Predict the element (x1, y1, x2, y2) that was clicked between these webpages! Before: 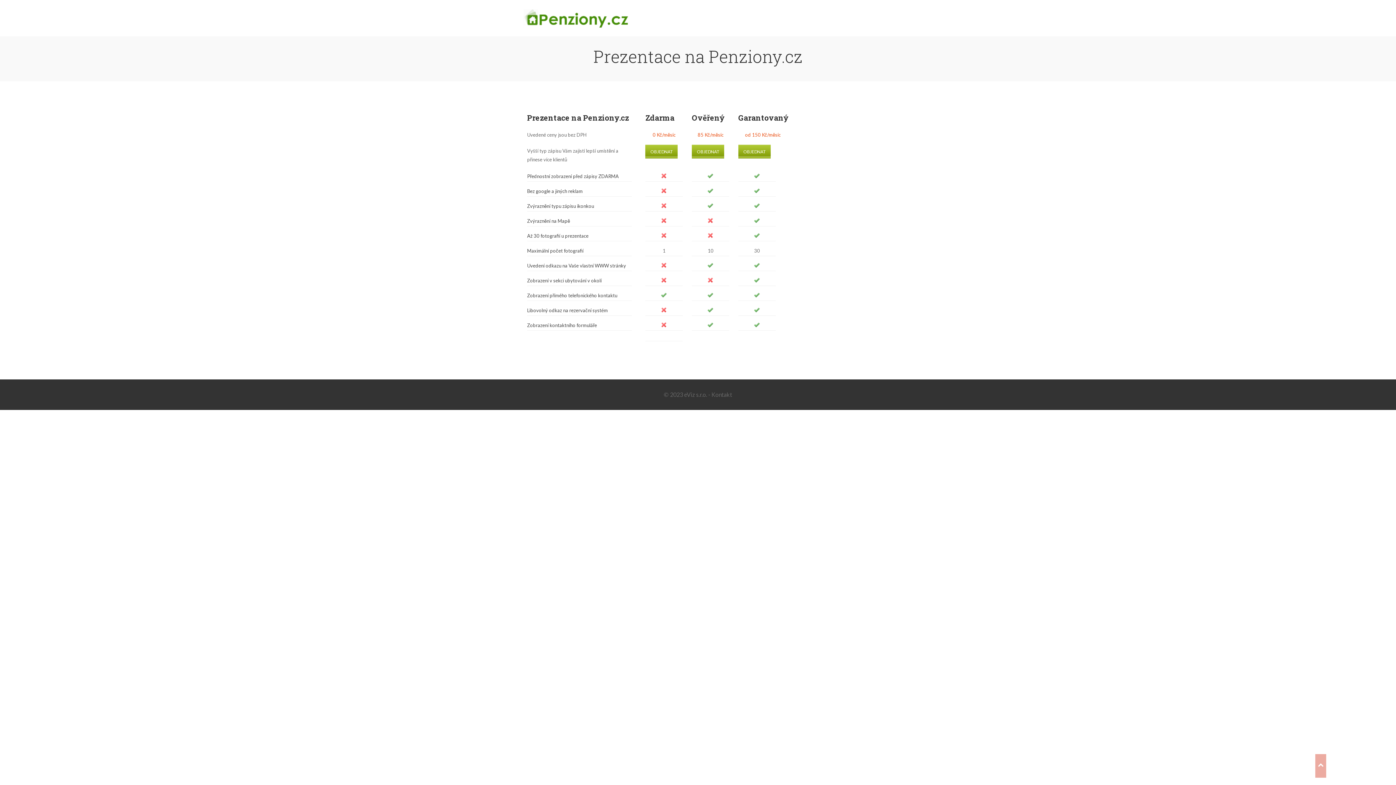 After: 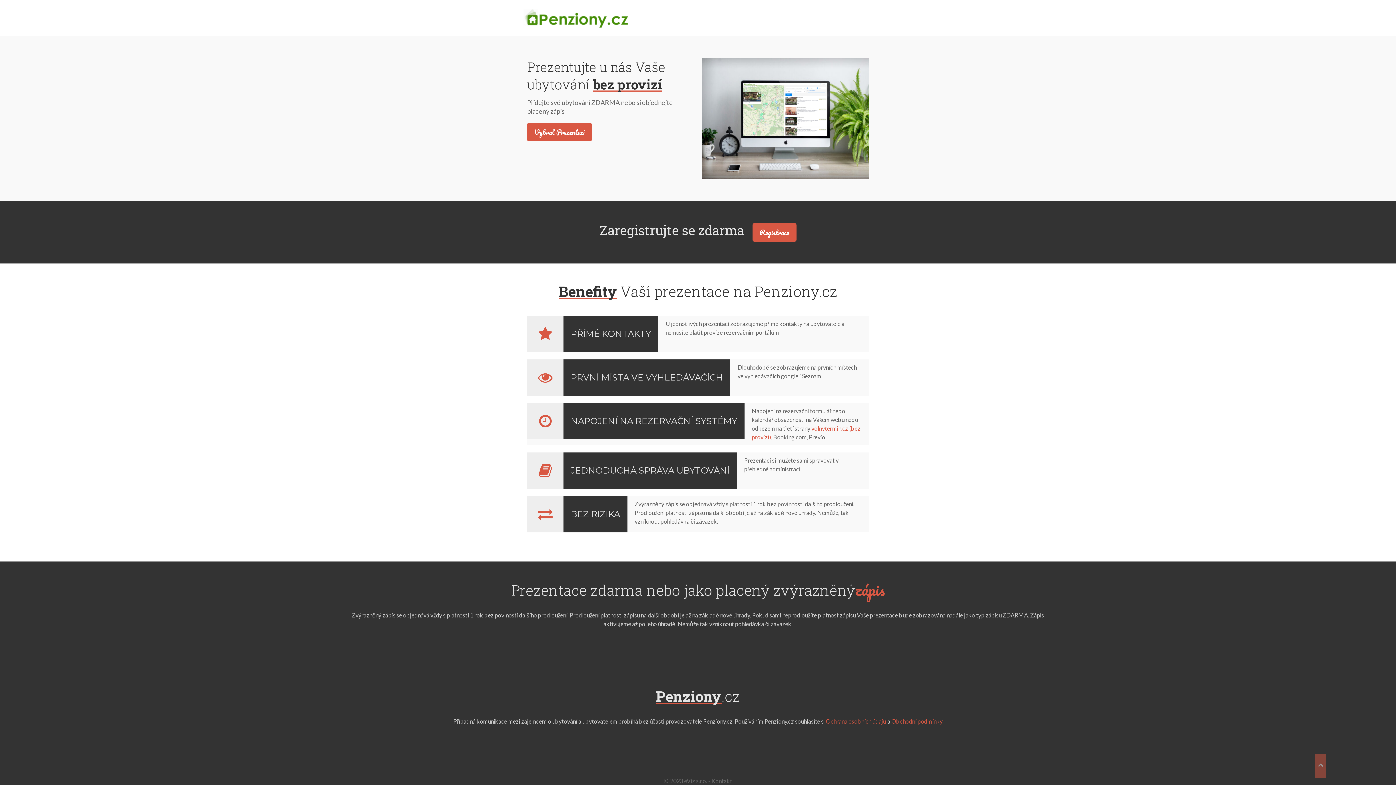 Action: bbox: (523, 14, 629, 21)